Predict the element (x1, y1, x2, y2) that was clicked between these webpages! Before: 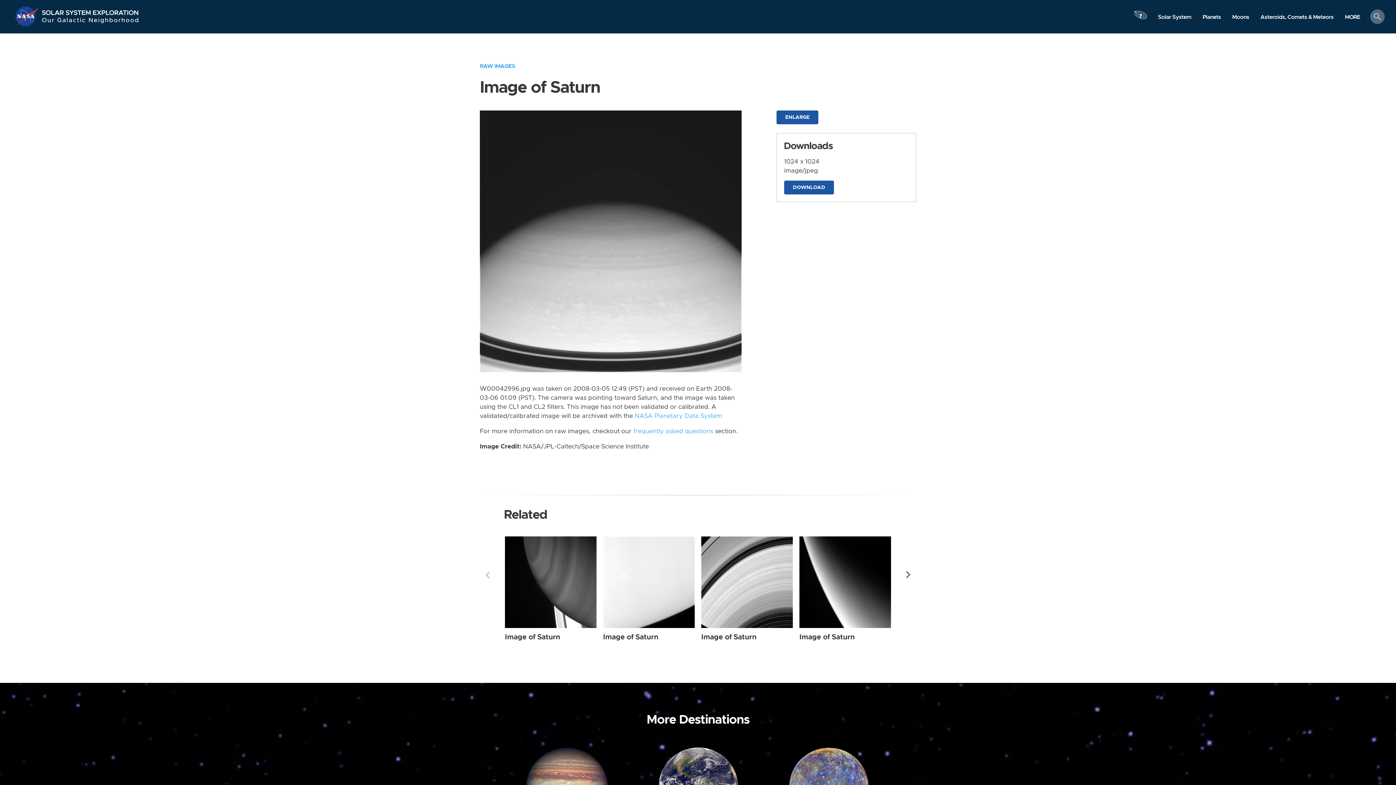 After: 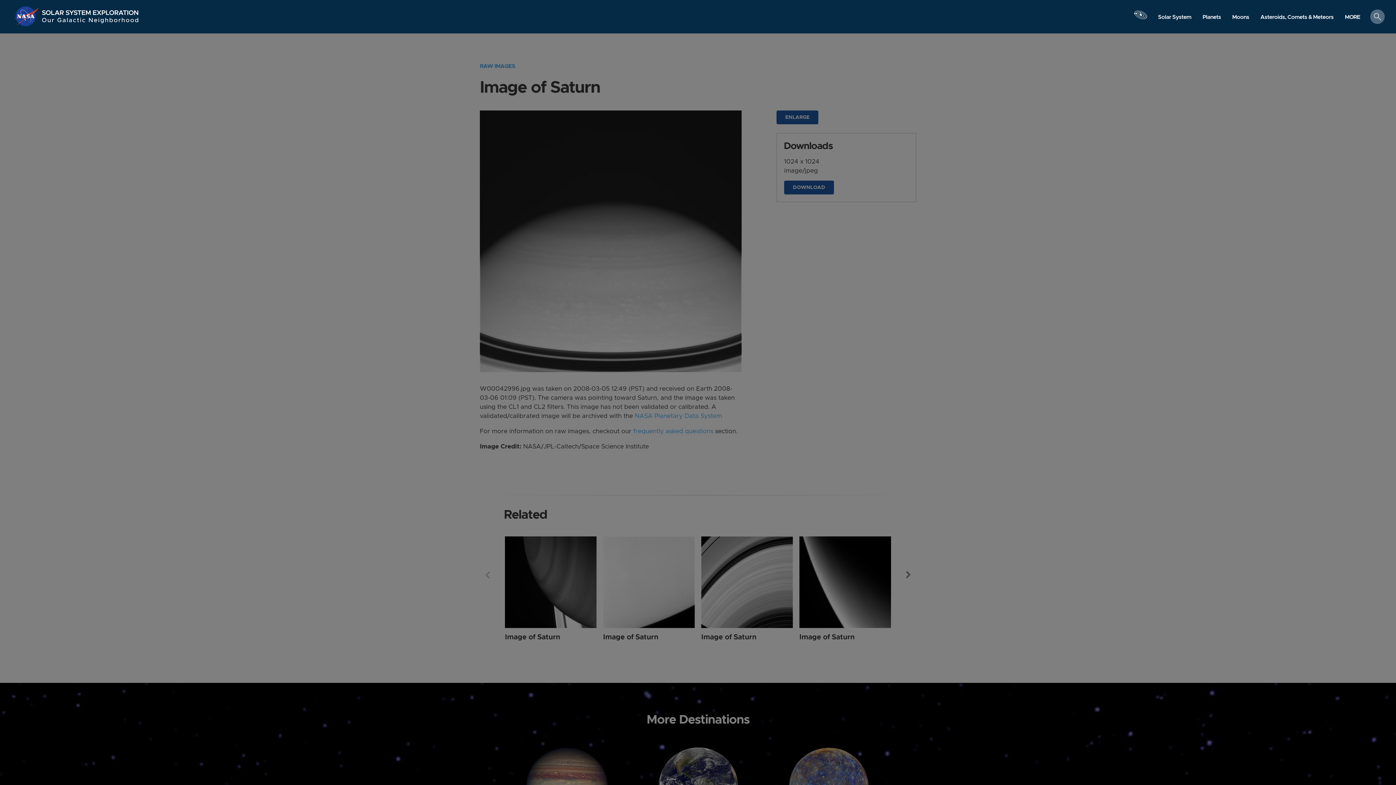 Action: bbox: (1133, 3, 1148, 33) label: Launch orrery